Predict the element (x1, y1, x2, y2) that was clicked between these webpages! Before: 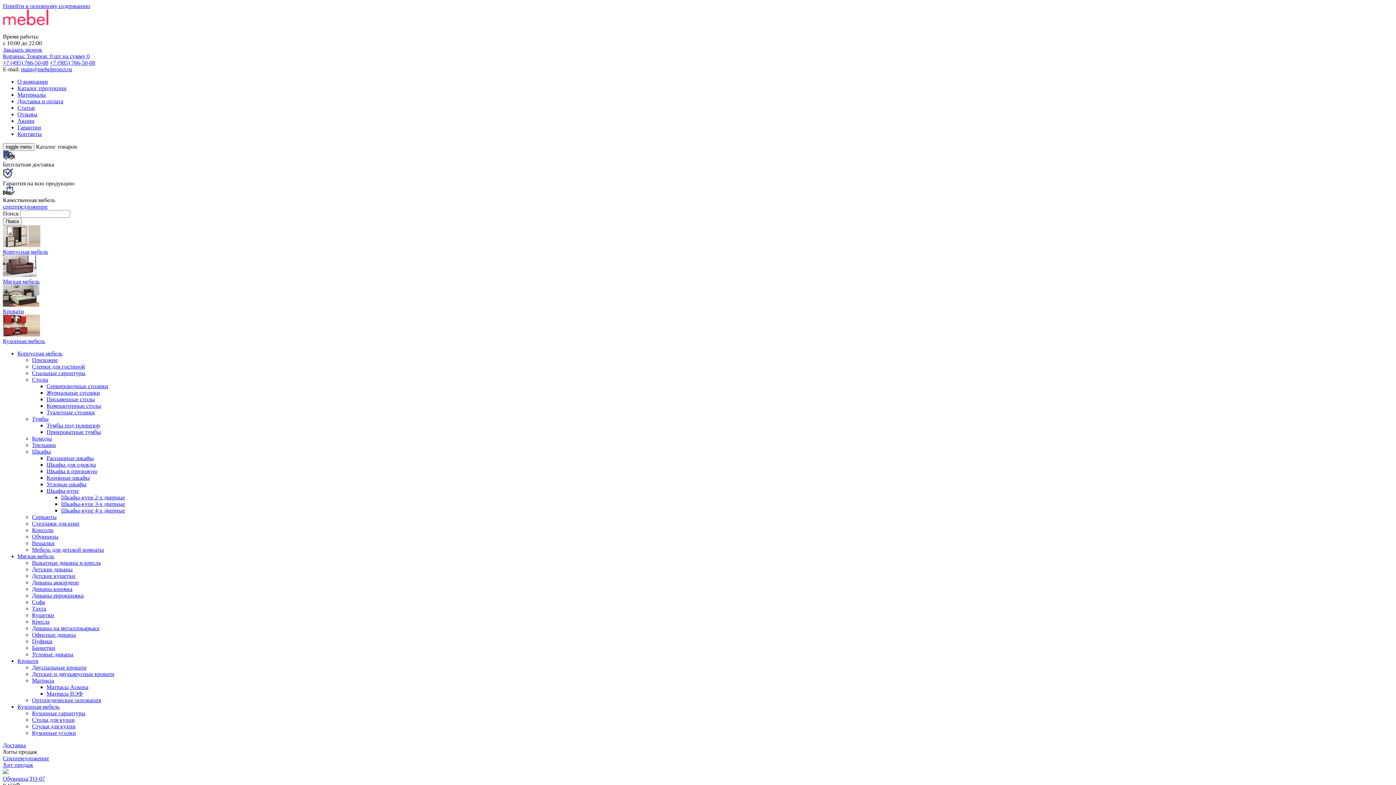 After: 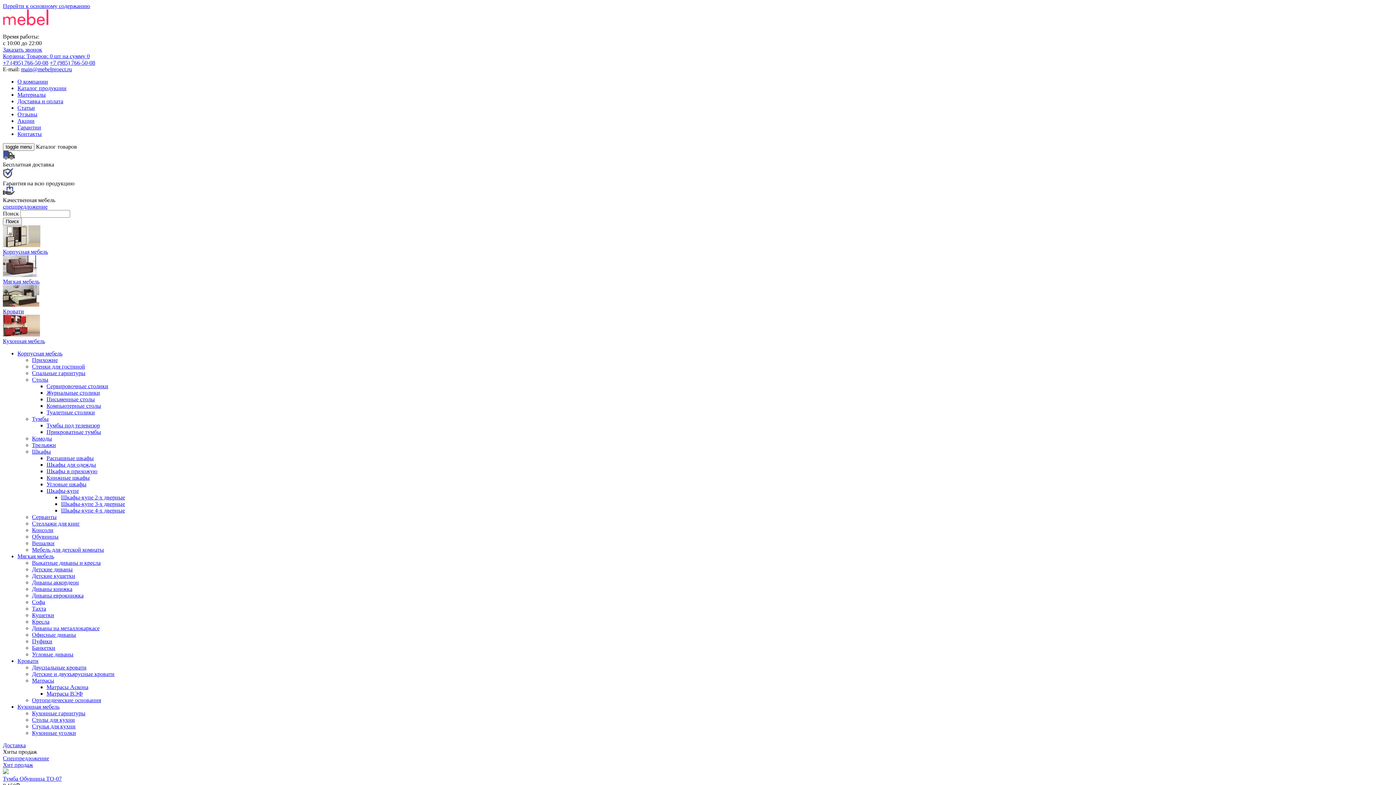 Action: label: Кухонная мебель bbox: (17, 704, 59, 710)